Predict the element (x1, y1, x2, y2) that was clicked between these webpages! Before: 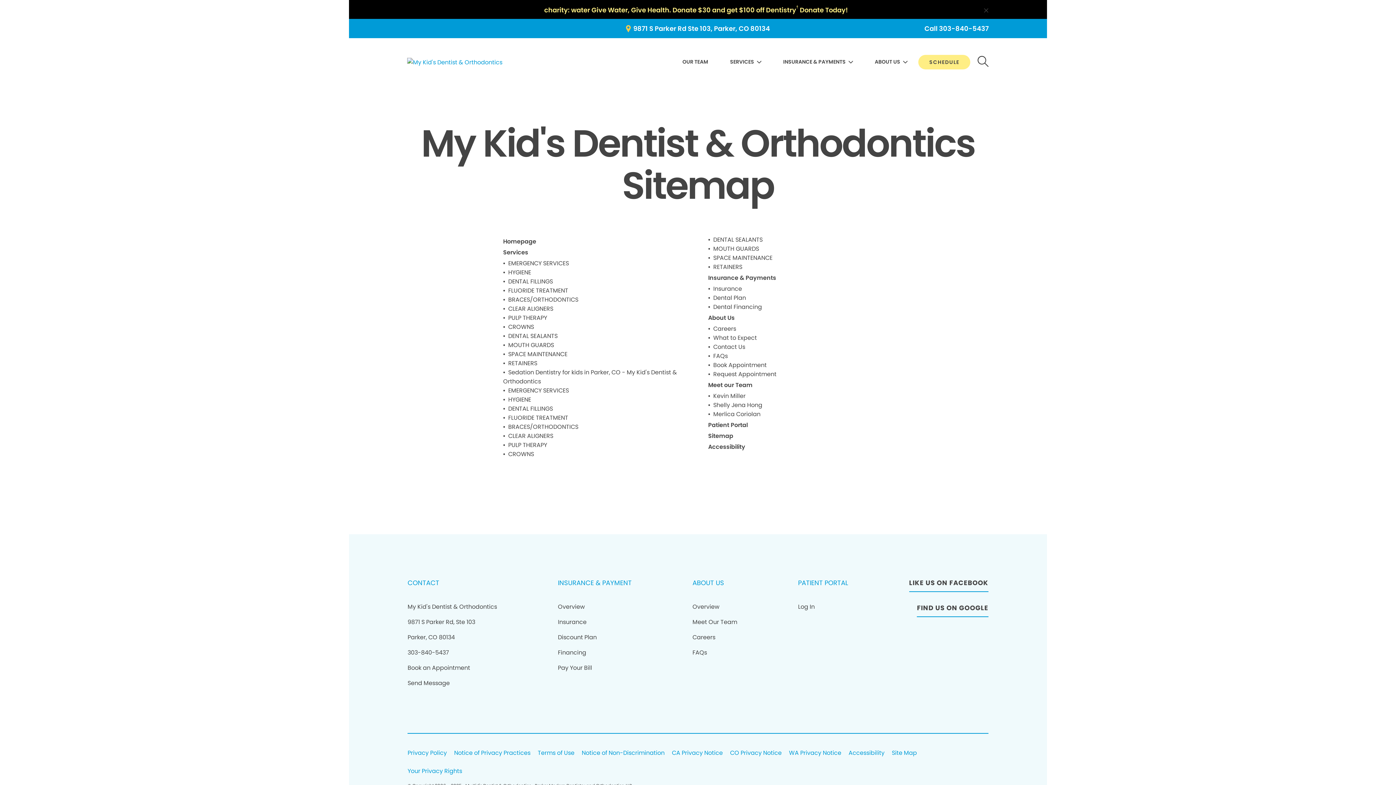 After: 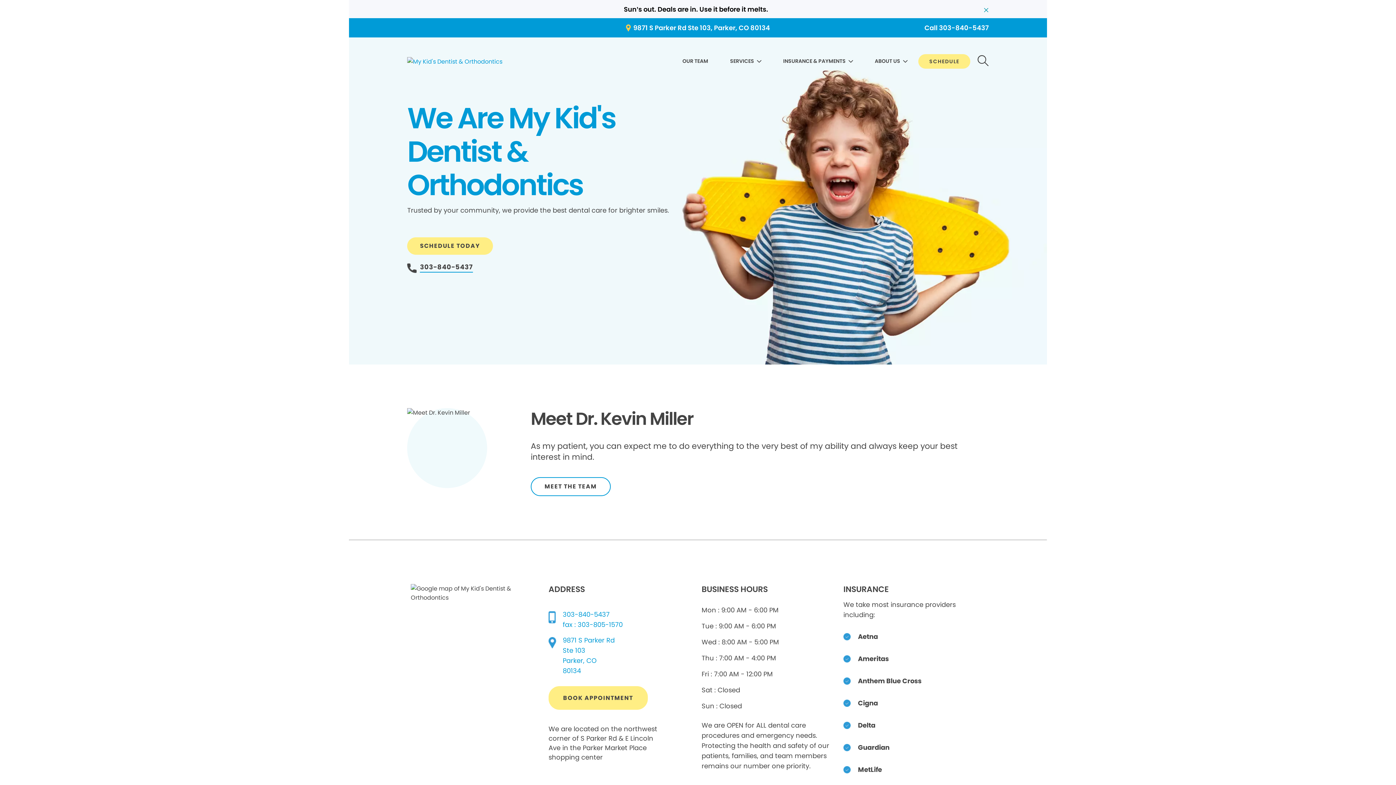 Action: bbox: (503, 237, 536, 246) label: Homepage